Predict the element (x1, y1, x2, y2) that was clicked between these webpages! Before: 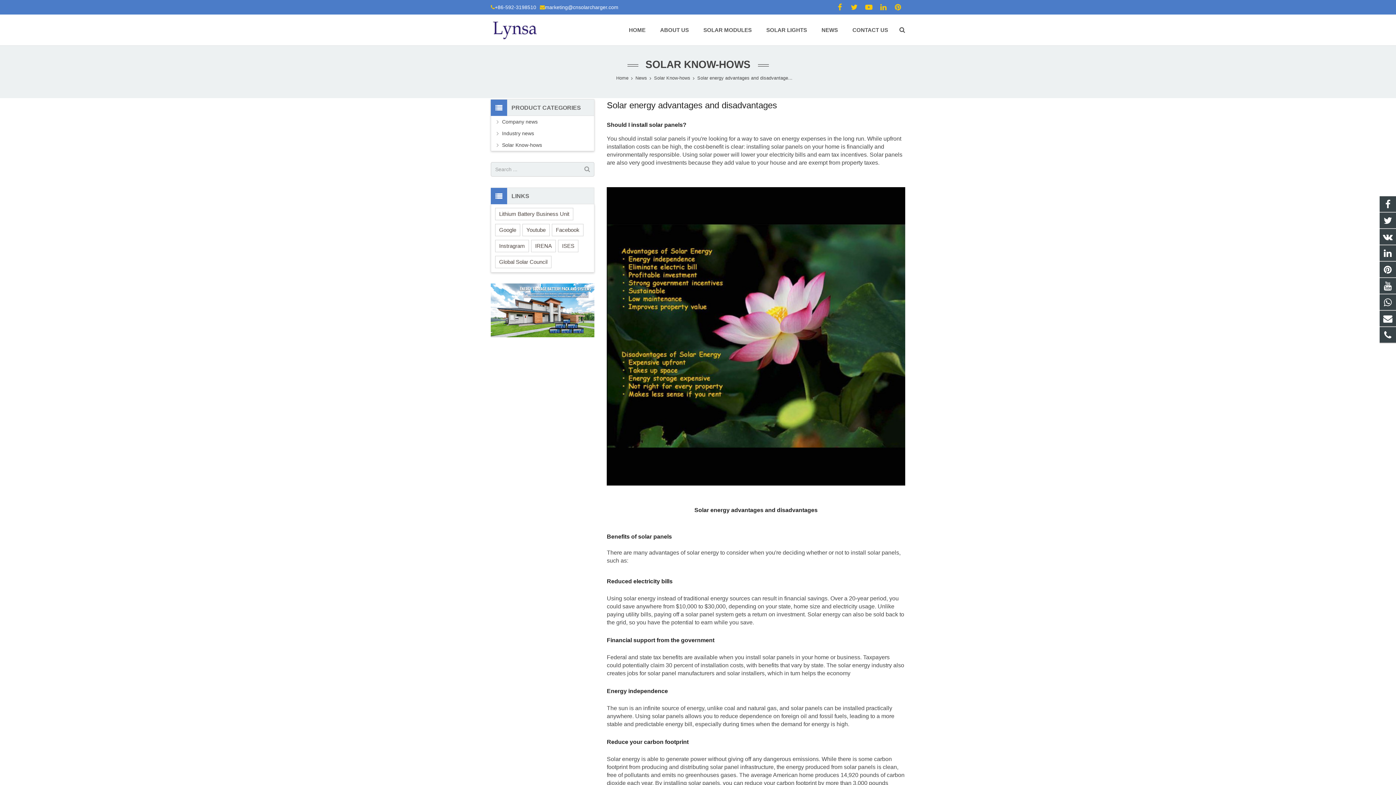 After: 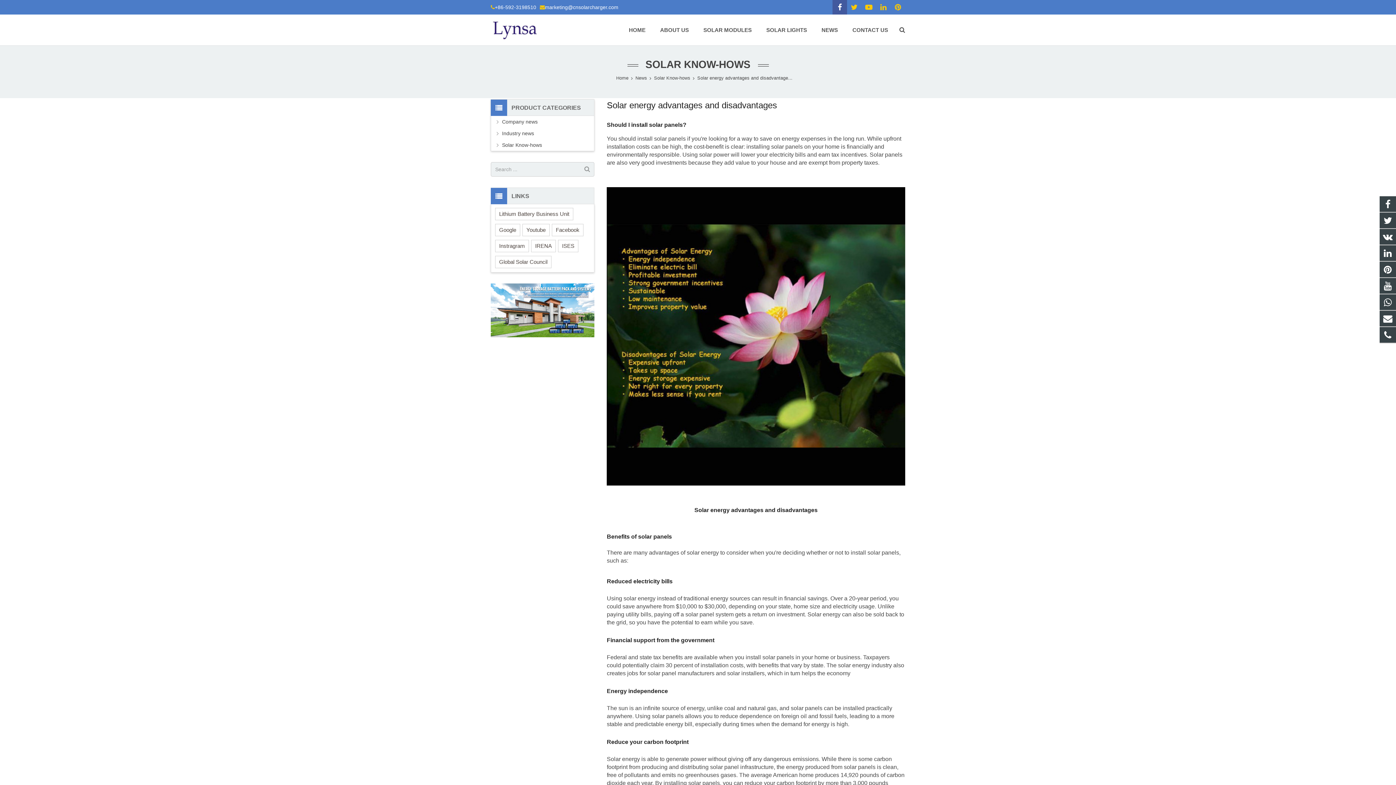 Action: bbox: (832, 0, 847, 14)